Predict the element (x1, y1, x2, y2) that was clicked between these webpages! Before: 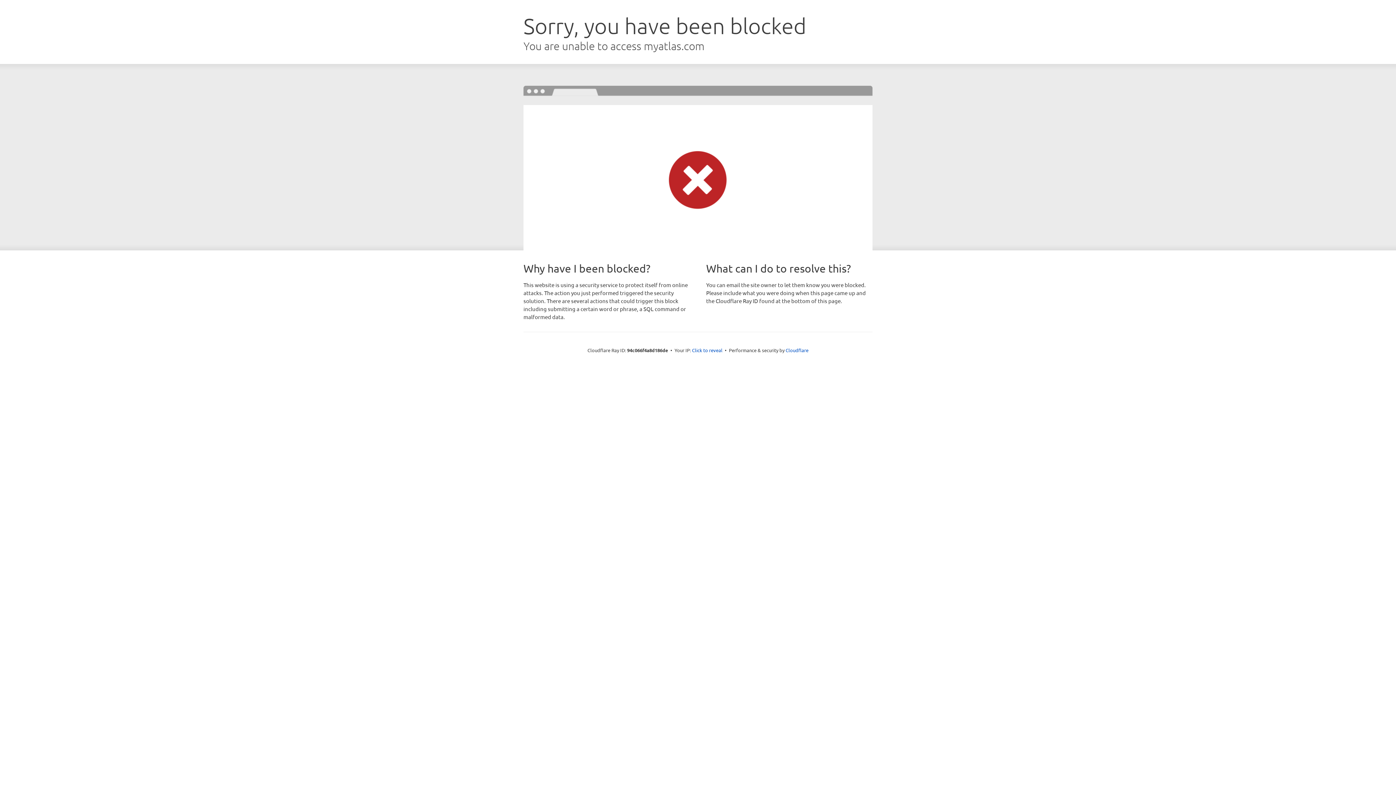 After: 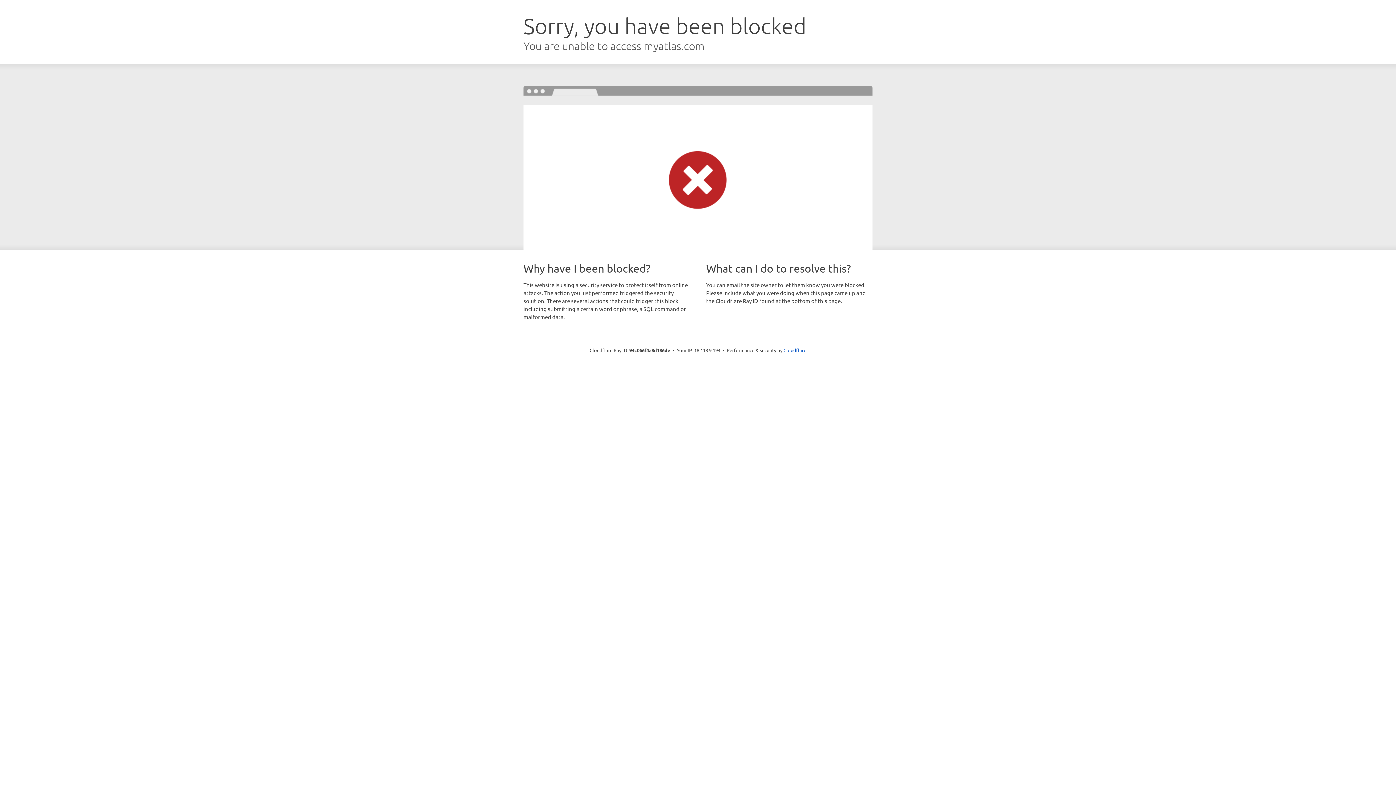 Action: bbox: (692, 346, 722, 353) label: Click to reveal